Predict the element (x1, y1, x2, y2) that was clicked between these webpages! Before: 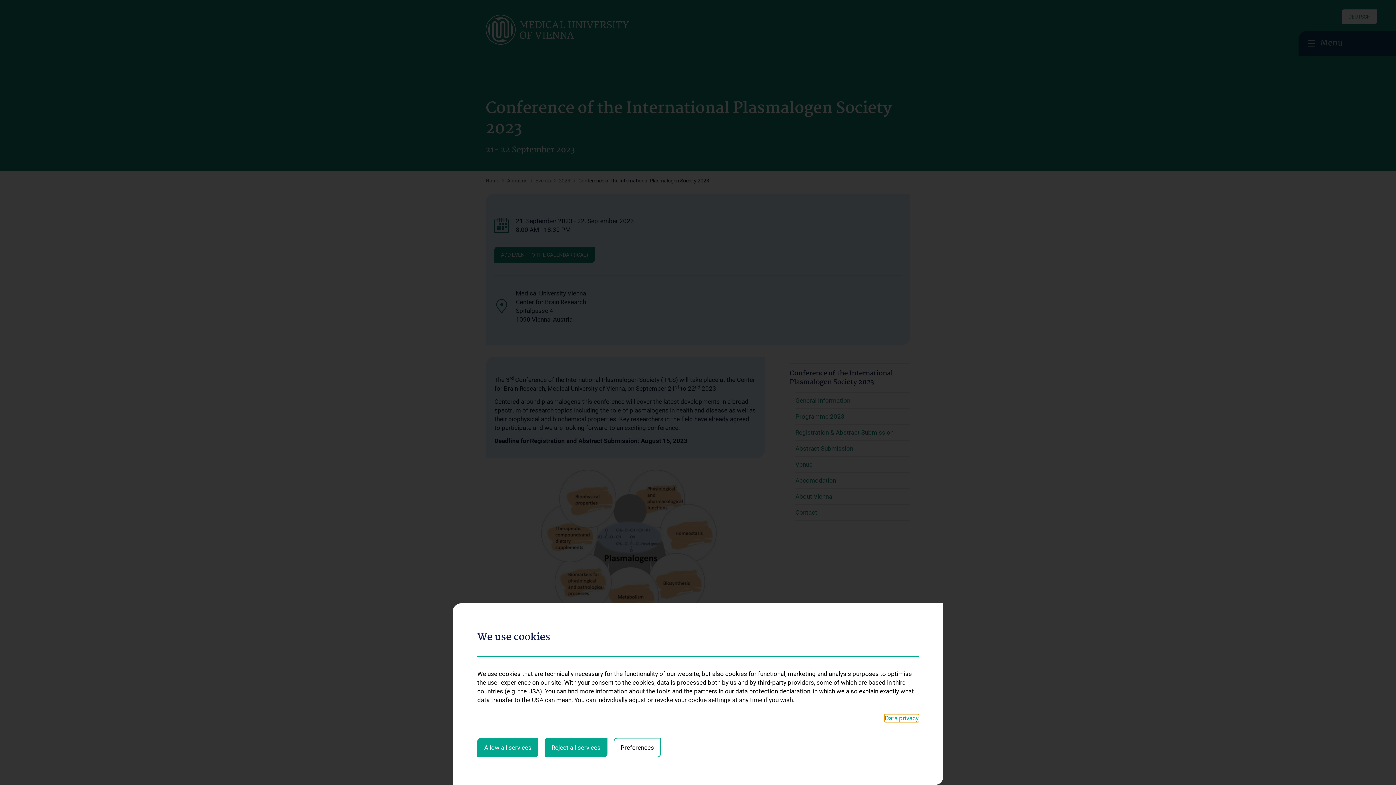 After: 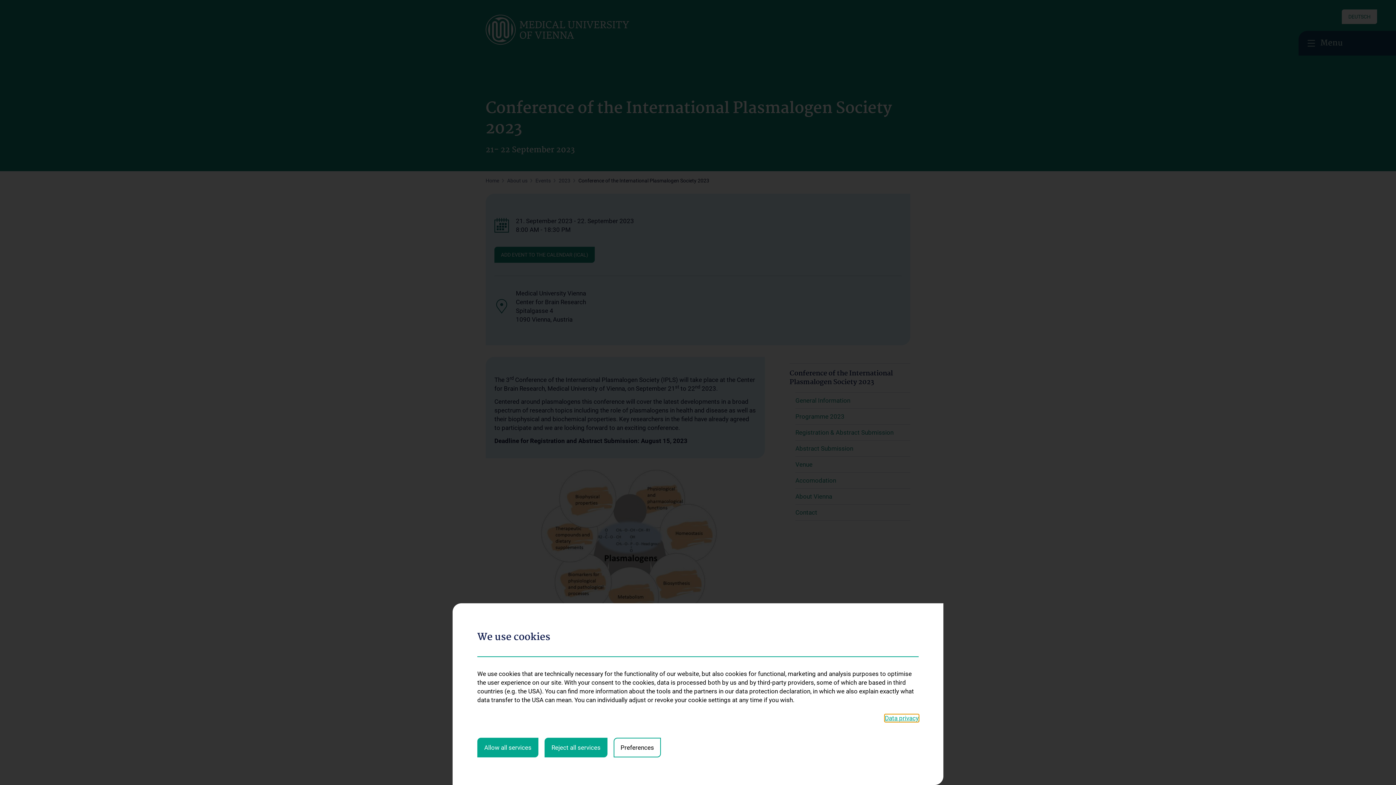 Action: bbox: (885, 714, 918, 722) label: Data privacy